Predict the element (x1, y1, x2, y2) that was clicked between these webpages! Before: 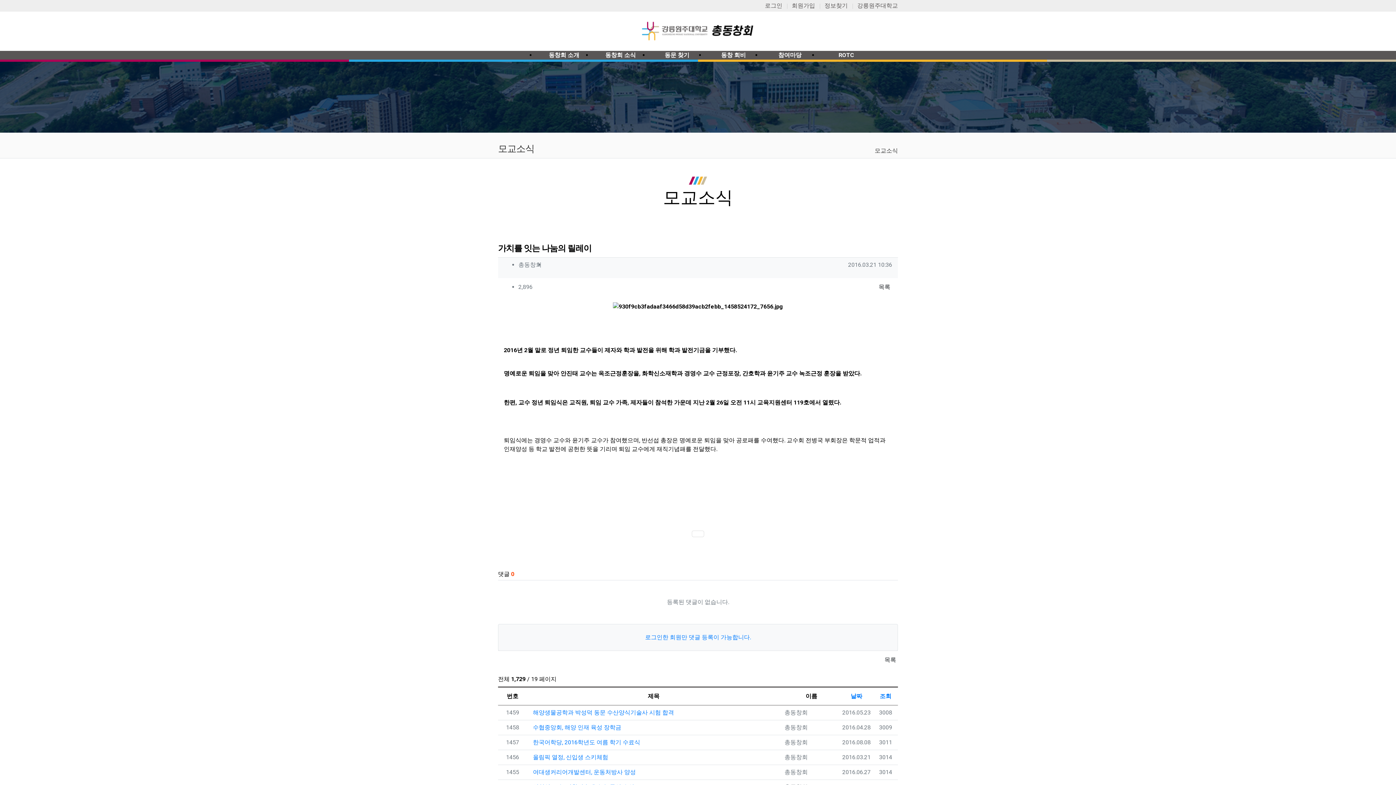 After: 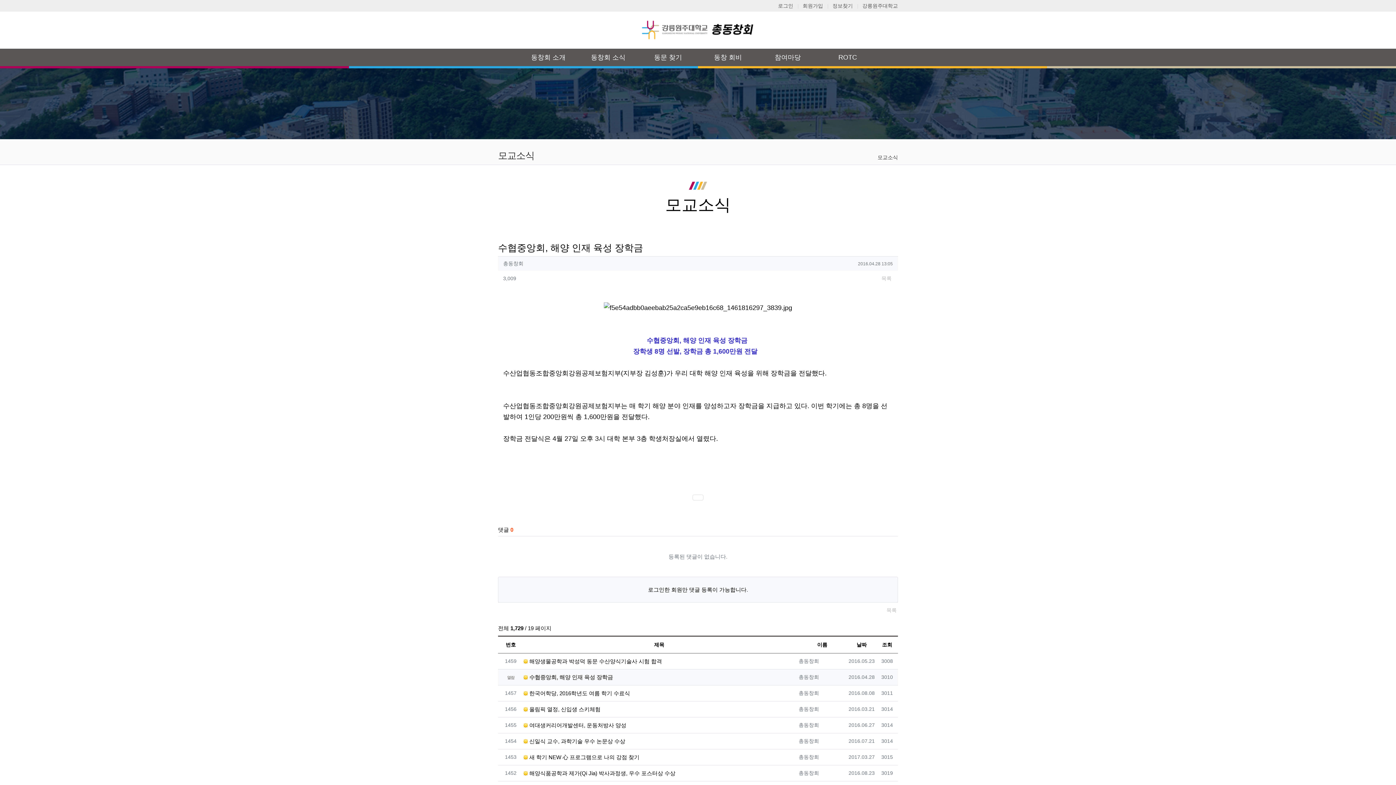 Action: bbox: (527, 723, 621, 732) label:  수협중앙회, 해양 인재 육성 장학금